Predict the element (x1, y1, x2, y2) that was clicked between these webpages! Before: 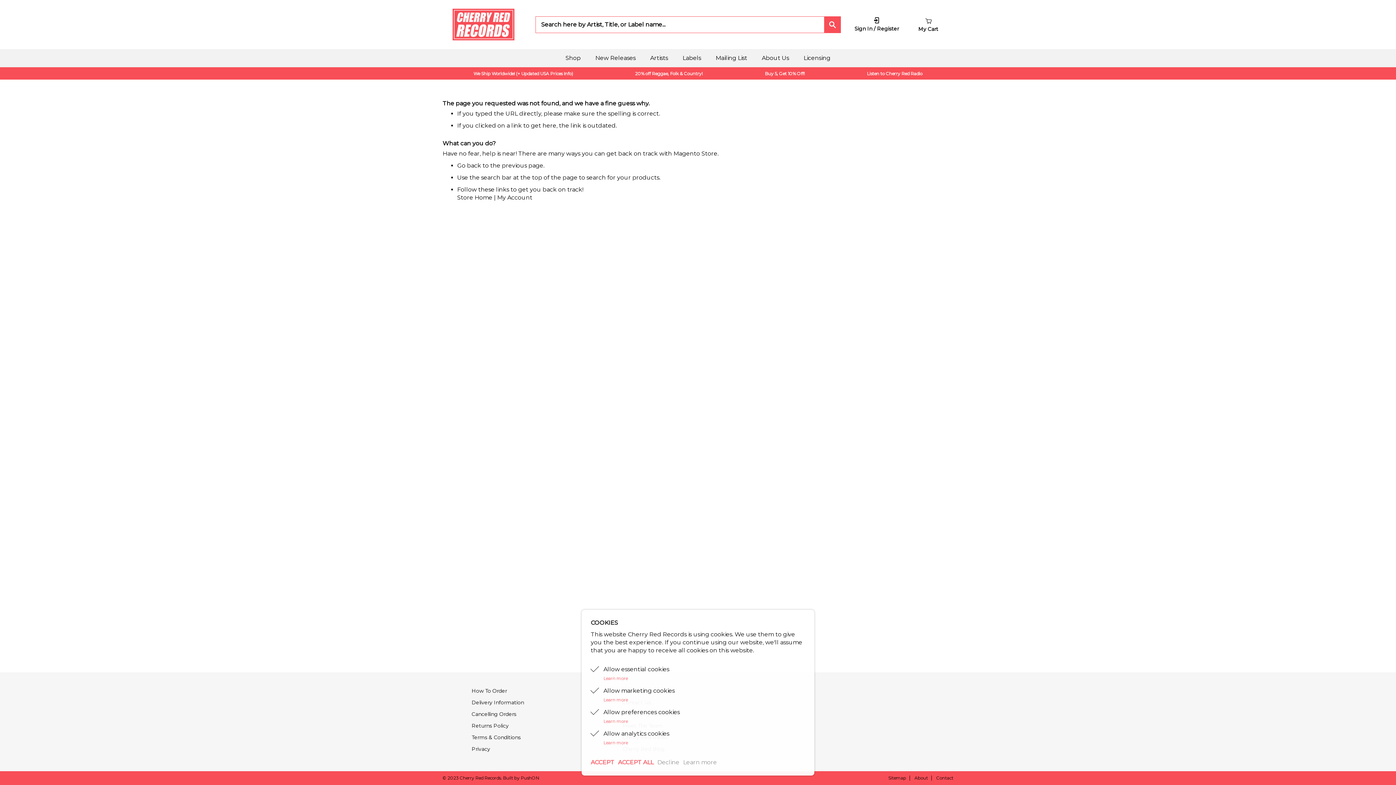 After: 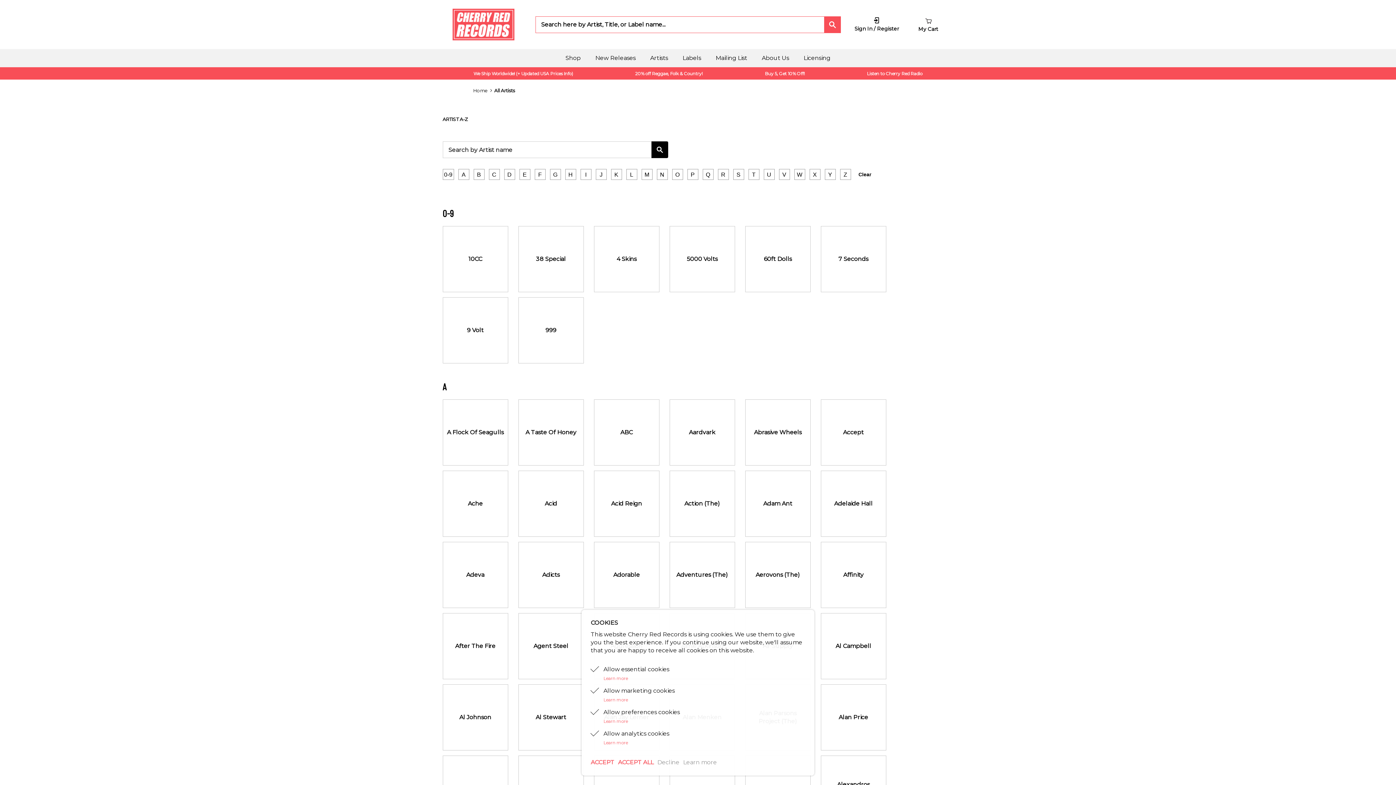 Action: bbox: (643, 52, 675, 64) label: Artists